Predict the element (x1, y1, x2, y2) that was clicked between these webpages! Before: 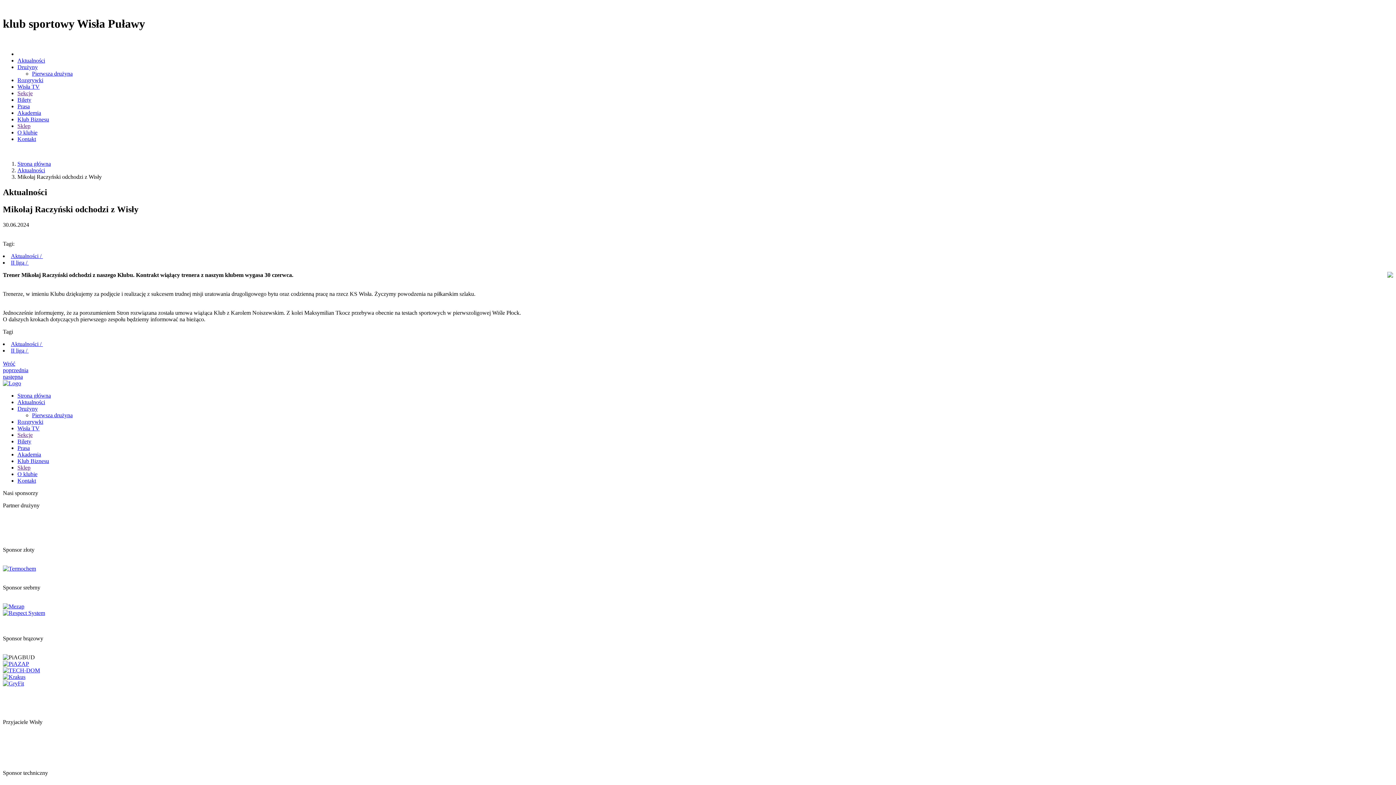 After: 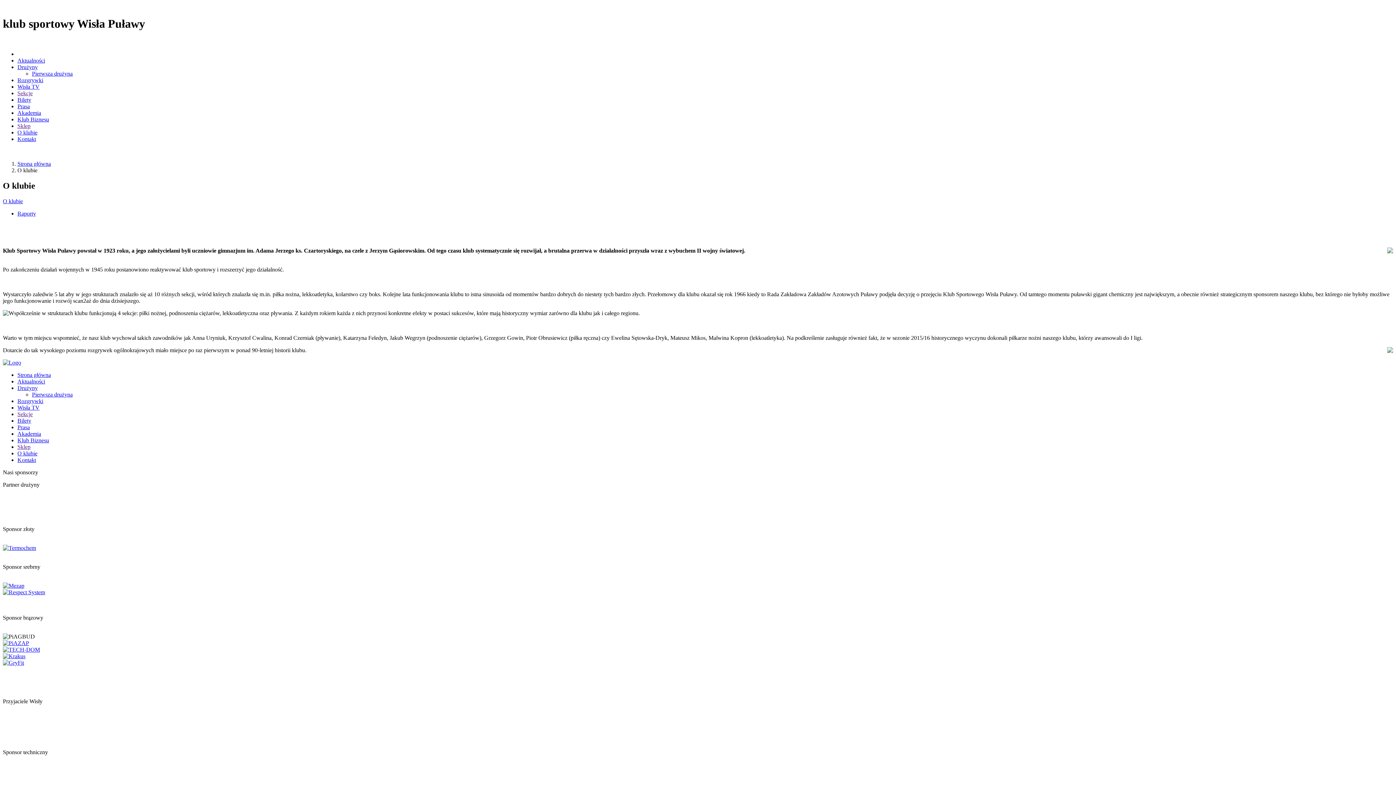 Action: label: O klubie bbox: (17, 471, 37, 477)